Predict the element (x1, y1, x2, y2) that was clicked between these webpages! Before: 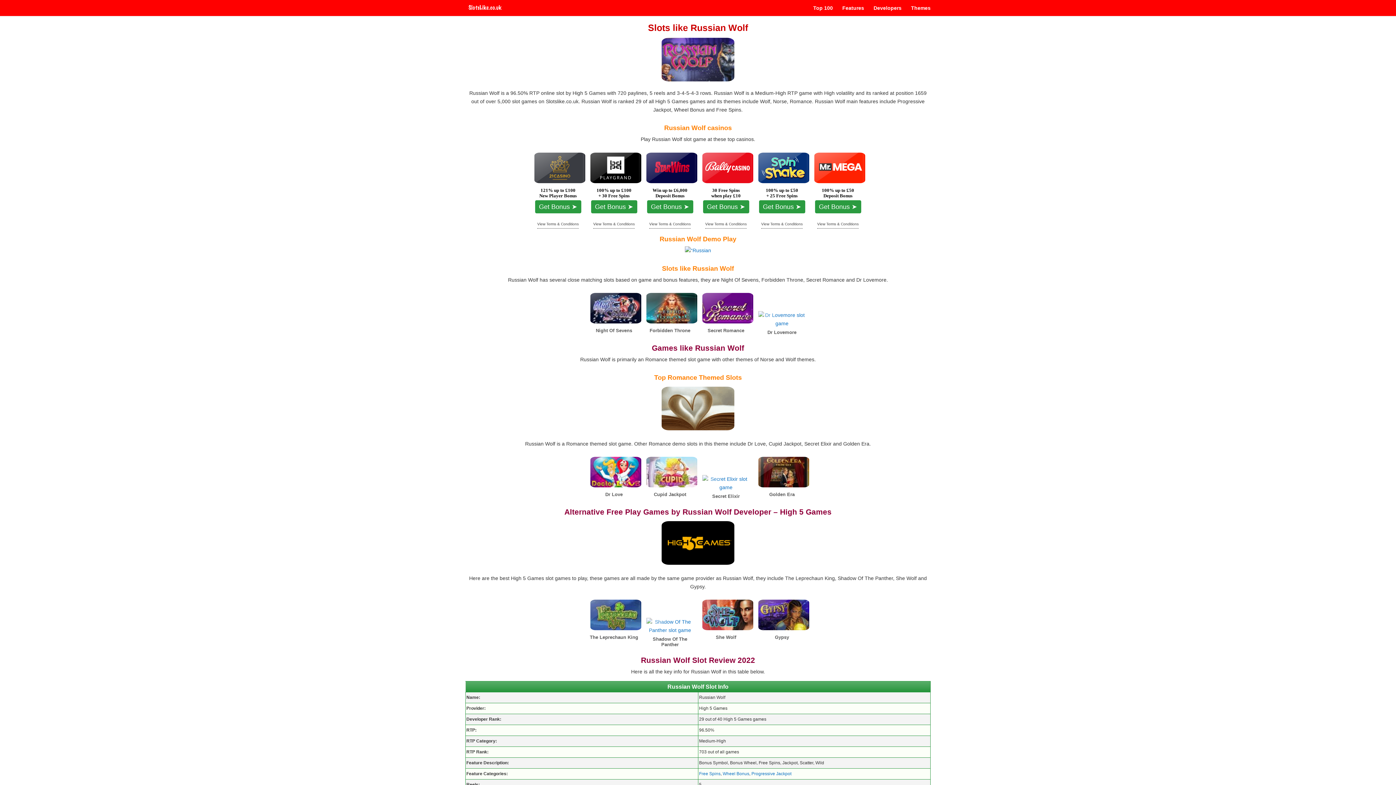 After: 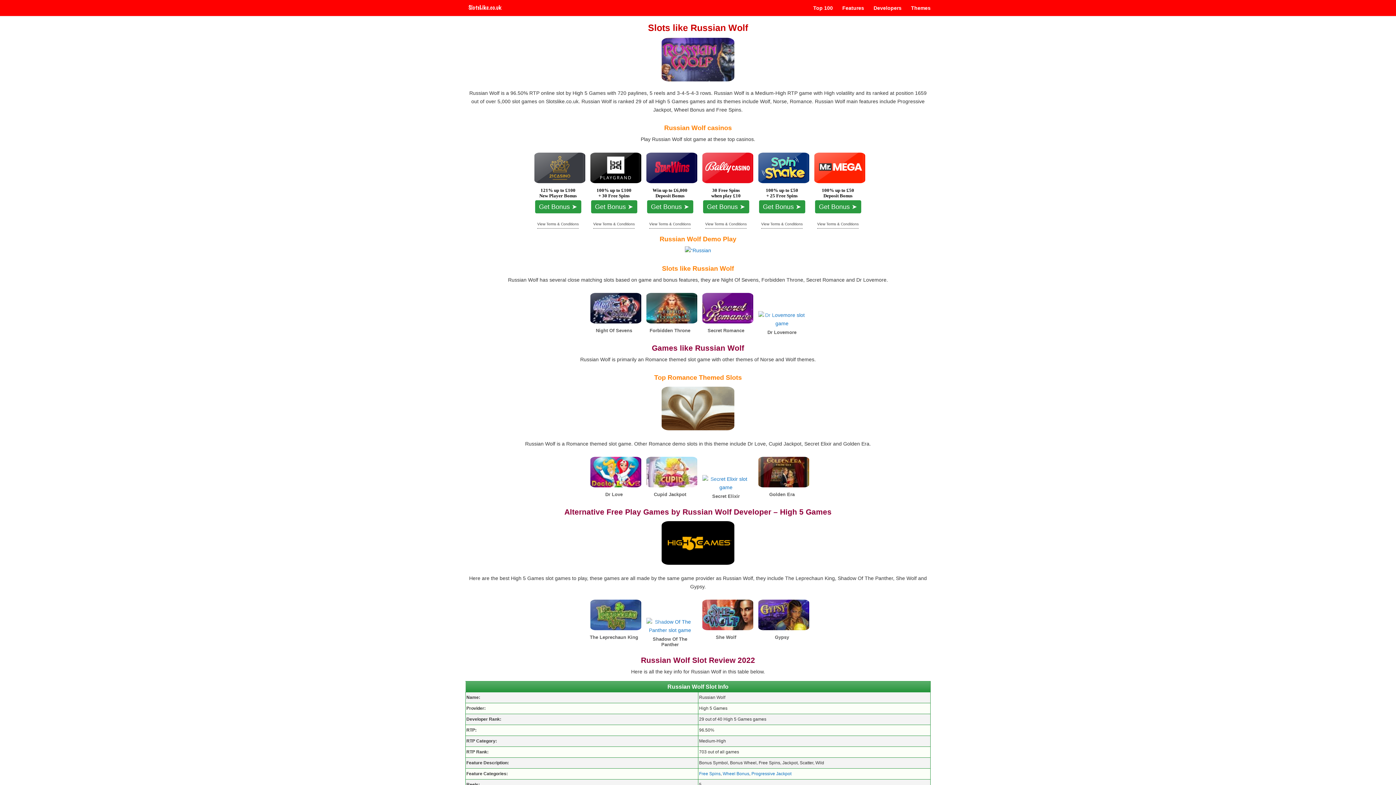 Action: label: 100% up to £100
+ 30 Free Spins
Get Bonus ➤ bbox: (588, 180, 643, 218)